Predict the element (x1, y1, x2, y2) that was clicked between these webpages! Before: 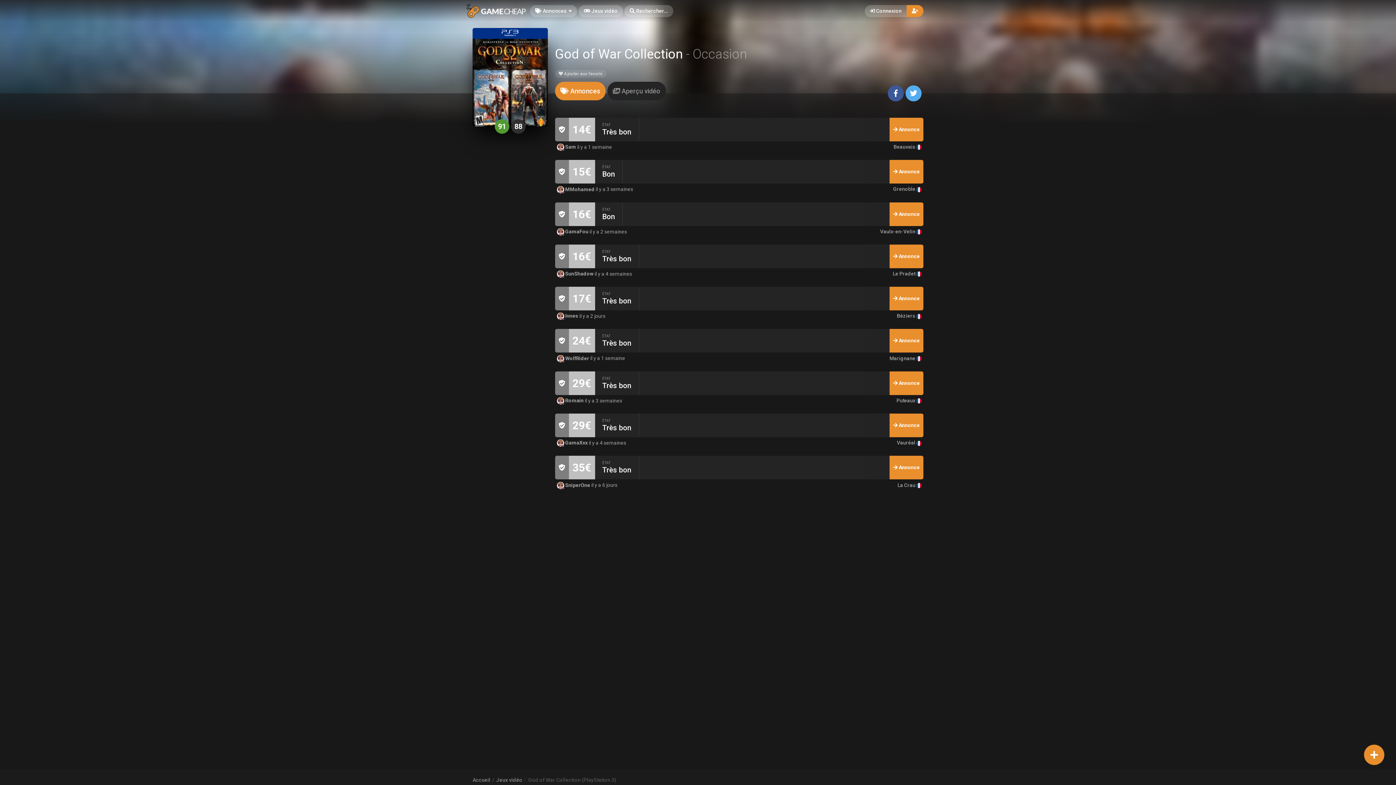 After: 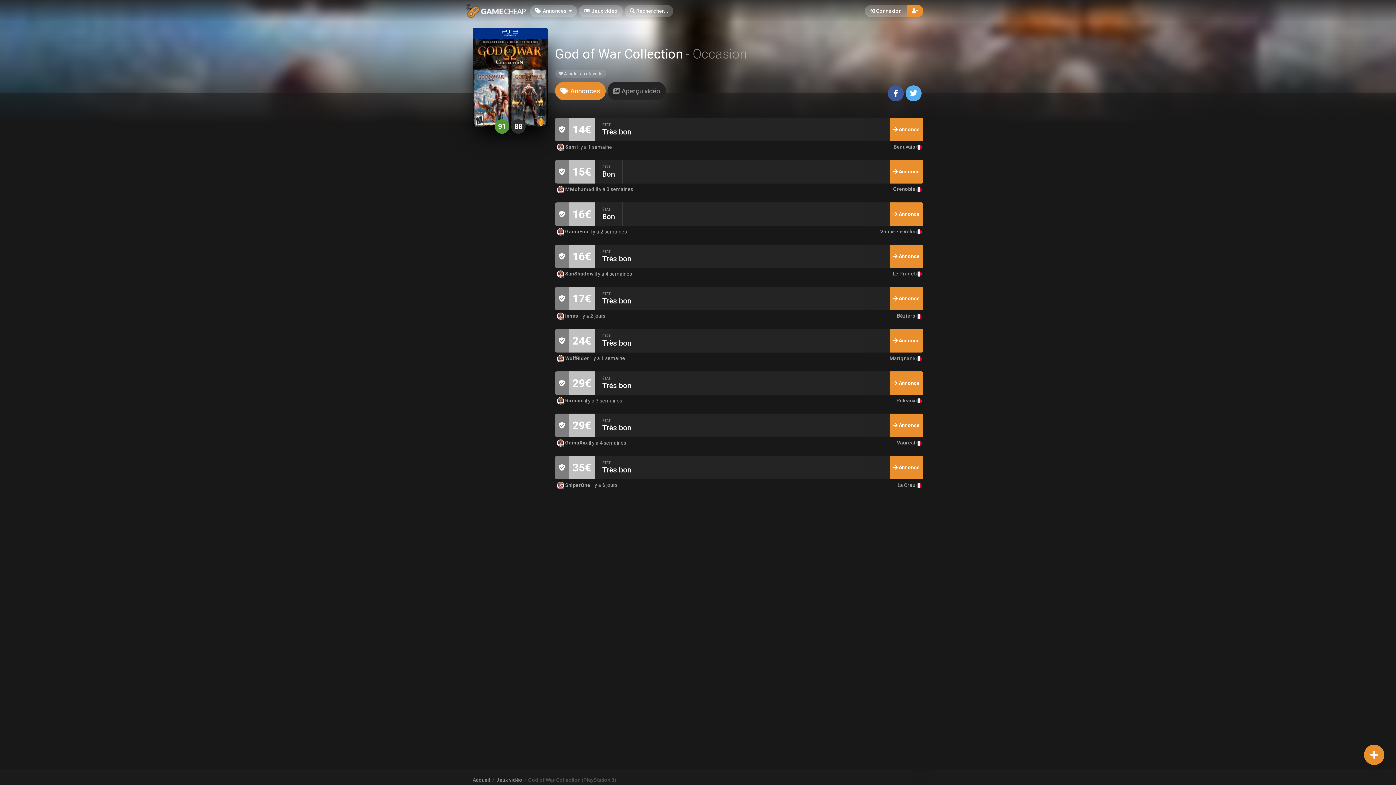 Action: label:  GamaFou  bbox: (556, 228, 589, 234)